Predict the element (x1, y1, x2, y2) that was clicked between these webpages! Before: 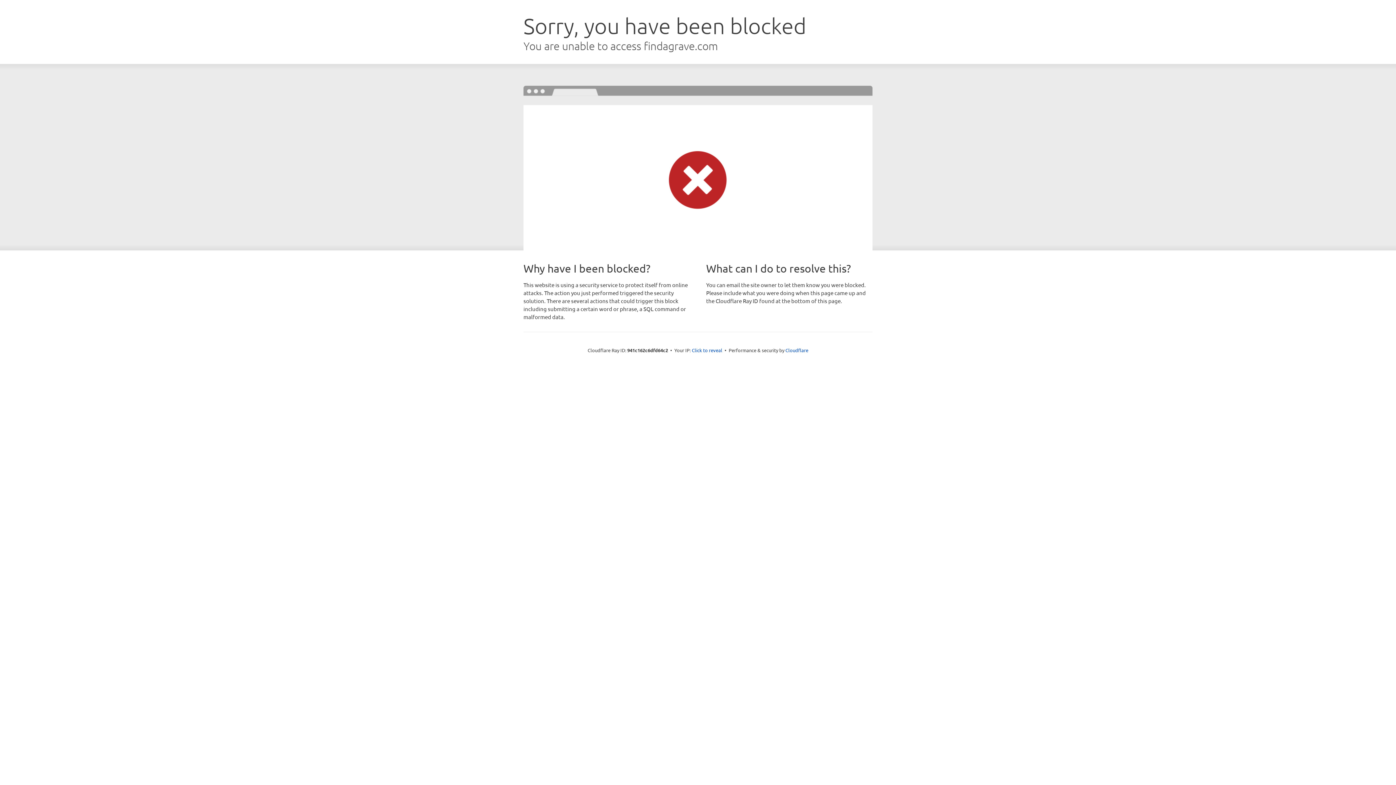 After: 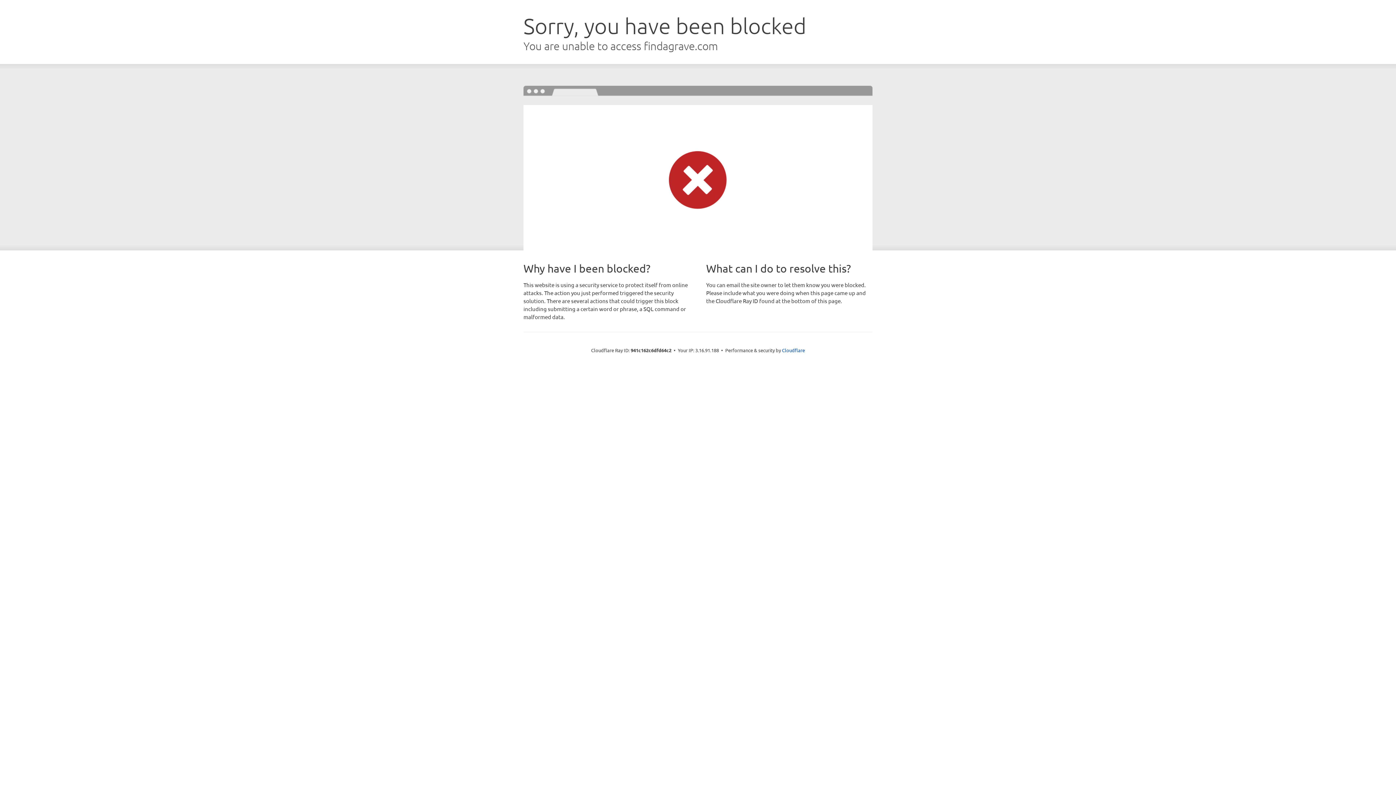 Action: bbox: (692, 346, 722, 353) label: Click to reveal